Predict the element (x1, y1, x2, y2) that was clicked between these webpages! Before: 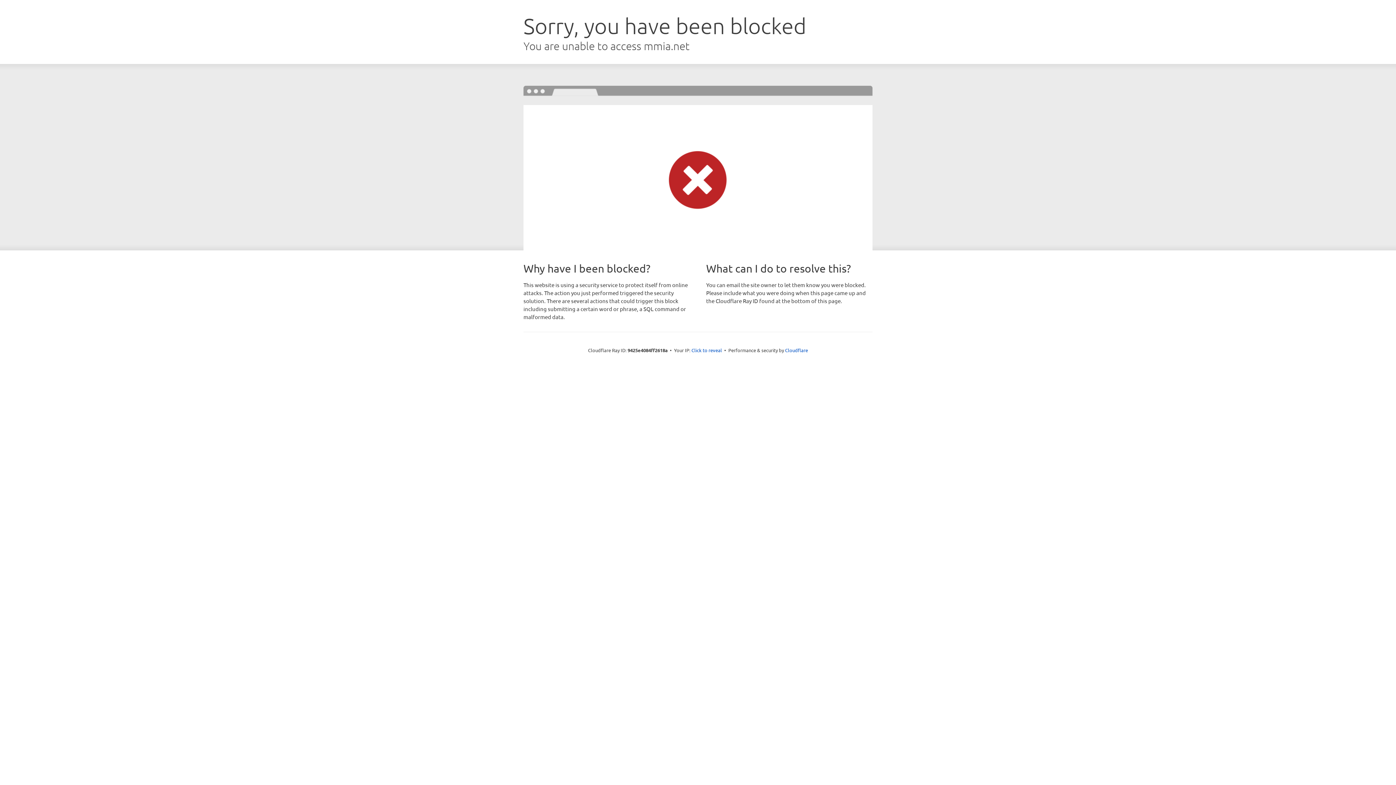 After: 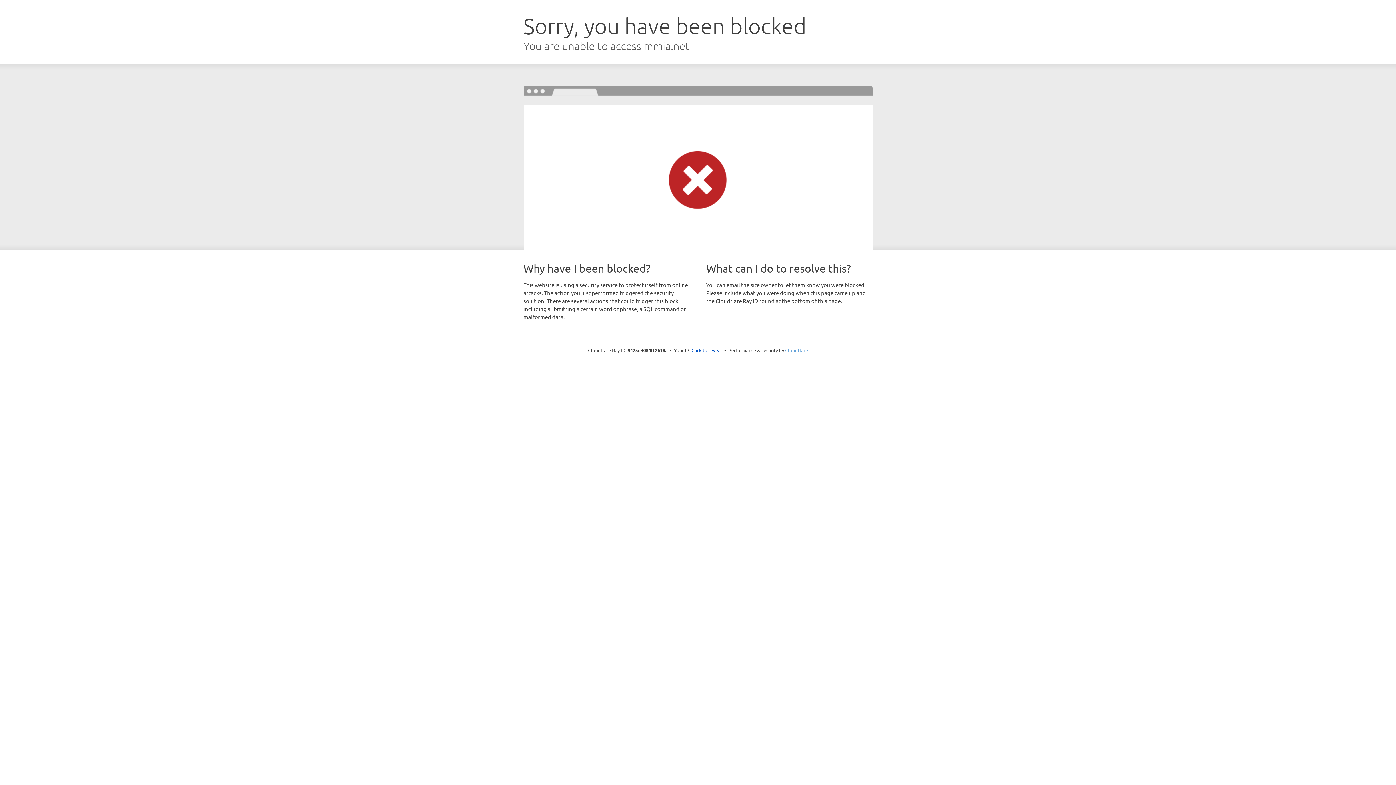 Action: bbox: (785, 347, 808, 353) label: Cloudflare